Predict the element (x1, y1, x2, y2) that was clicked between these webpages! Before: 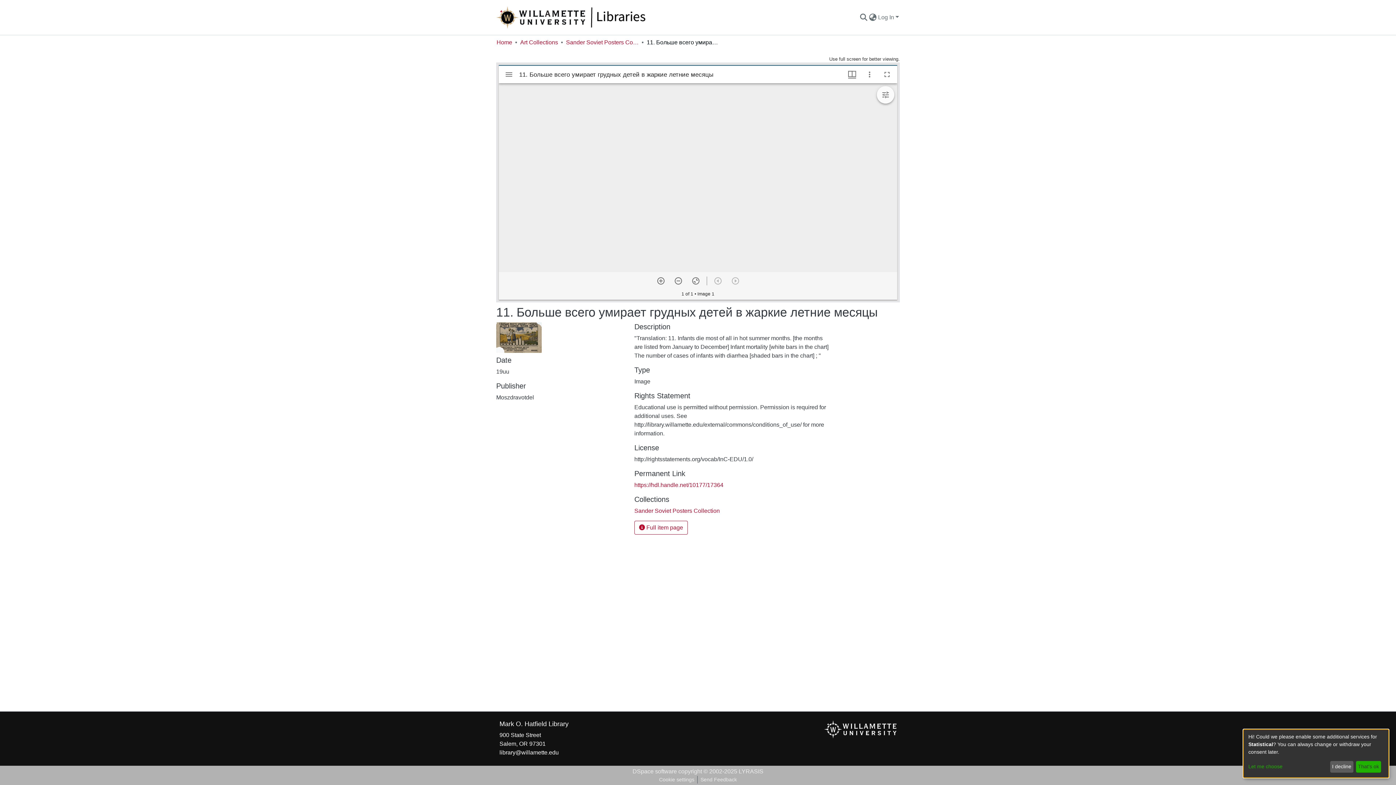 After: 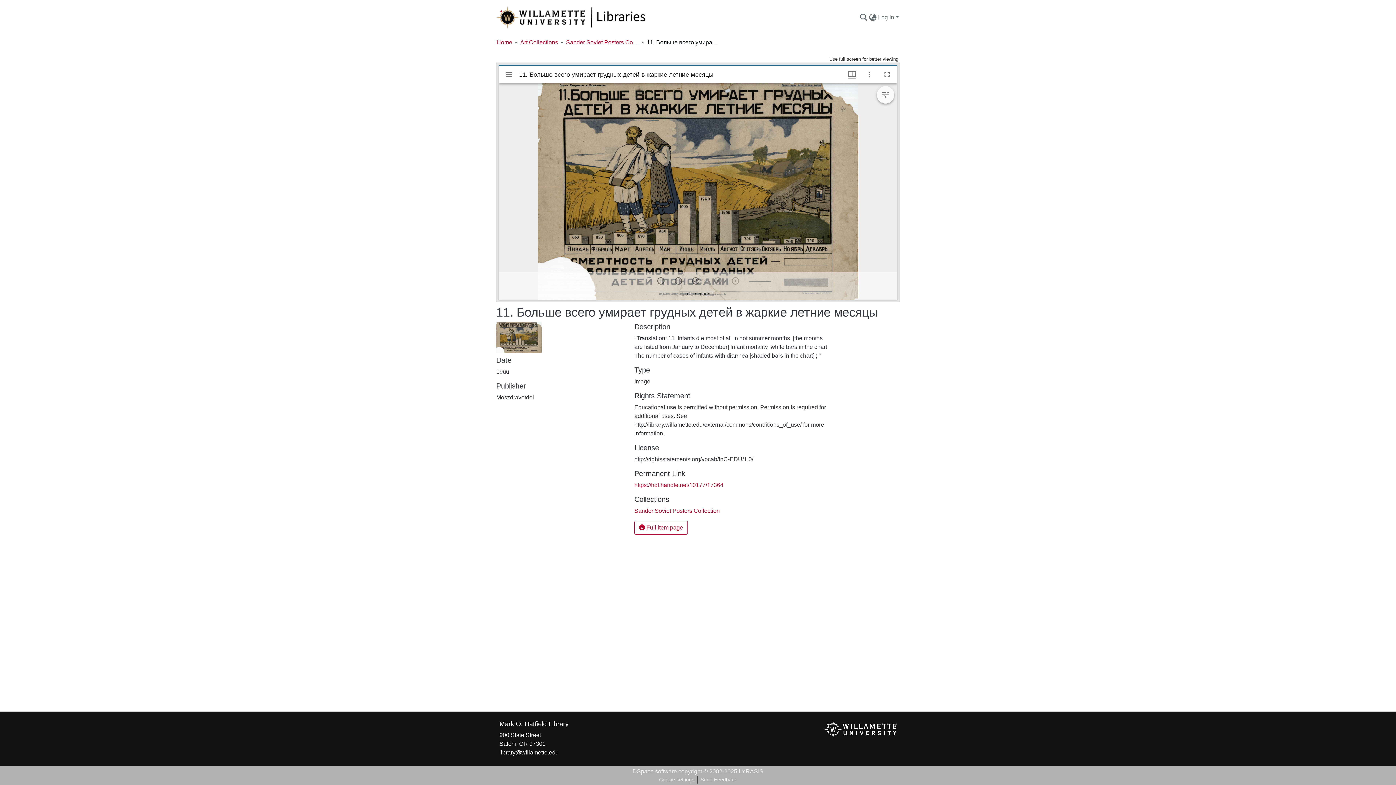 Action: bbox: (1330, 761, 1353, 773) label: I decline